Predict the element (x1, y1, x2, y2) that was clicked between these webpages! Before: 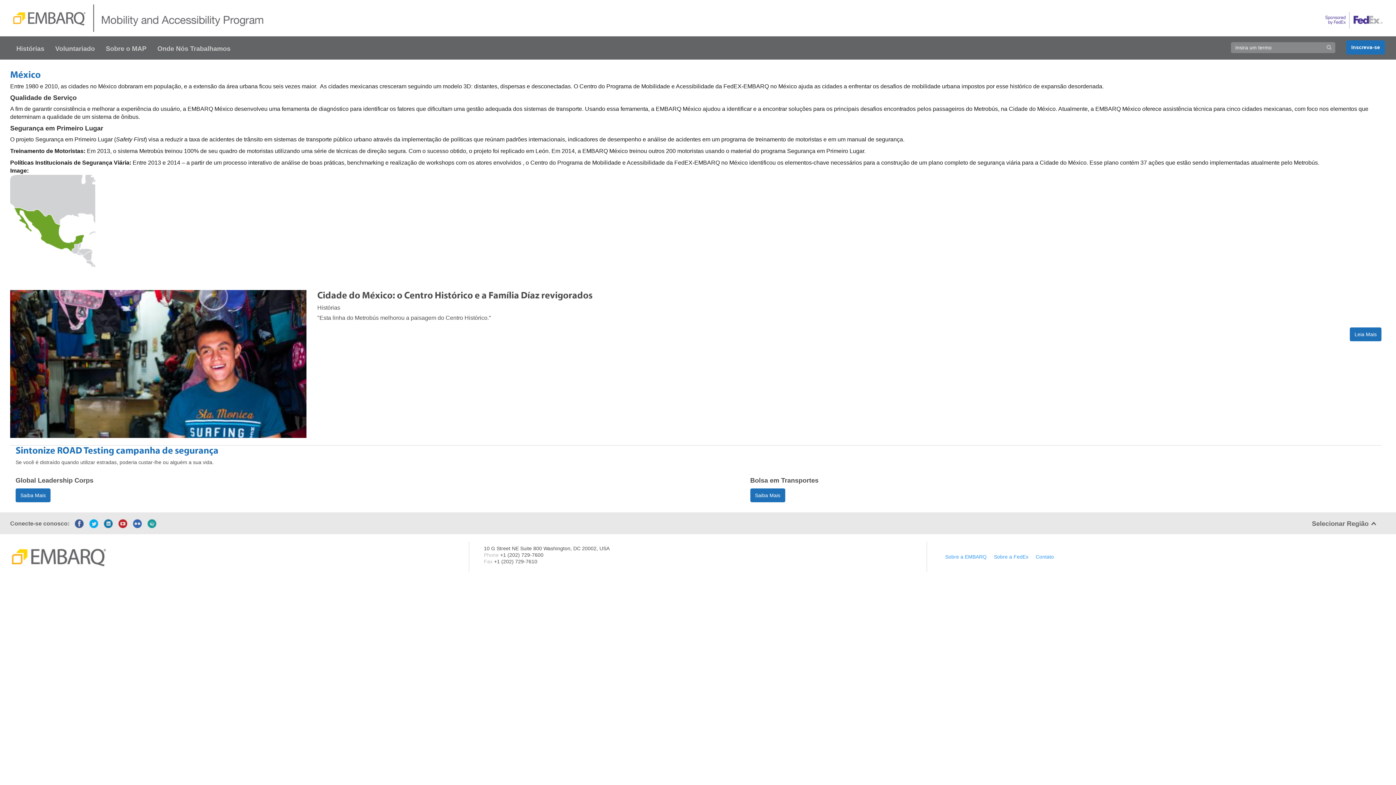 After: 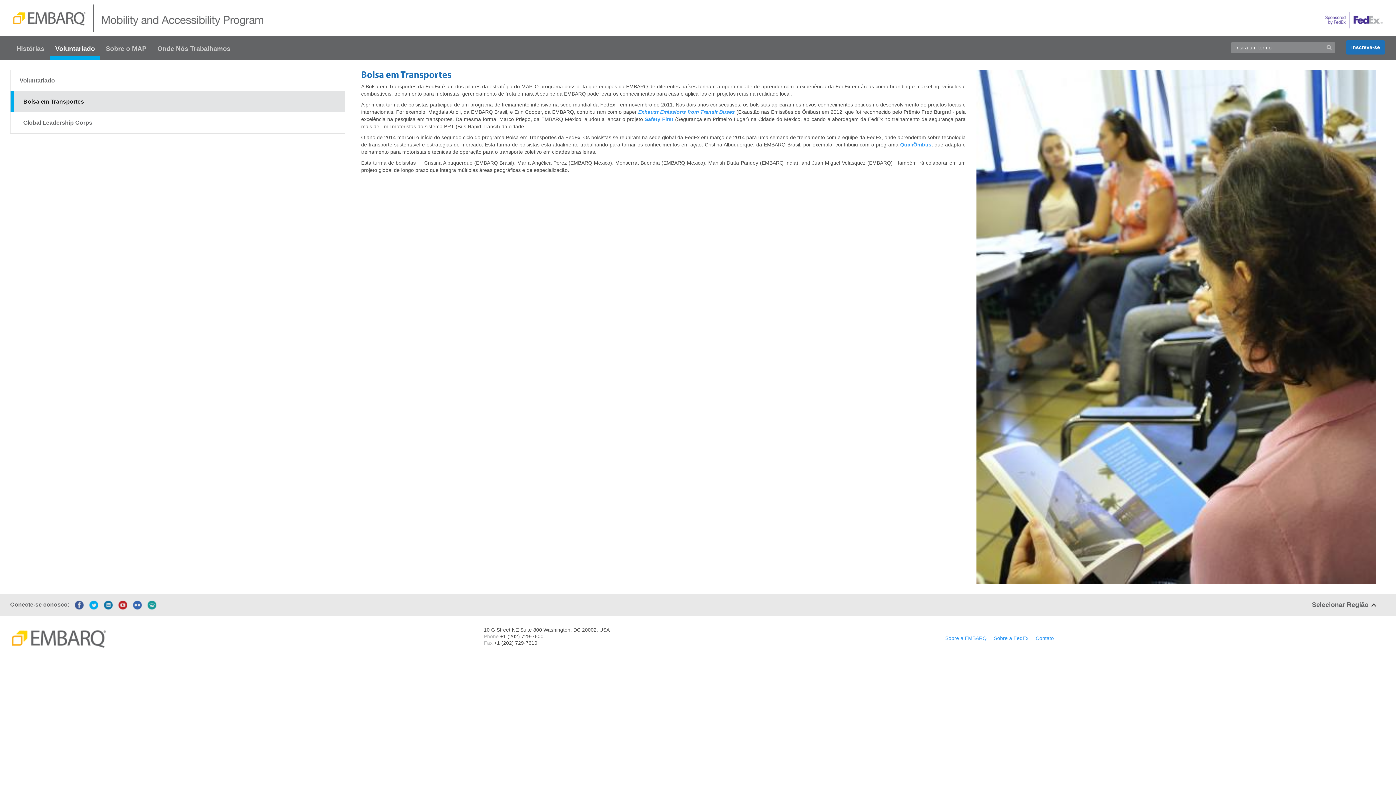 Action: label: Saiba Mais bbox: (755, 492, 780, 498)